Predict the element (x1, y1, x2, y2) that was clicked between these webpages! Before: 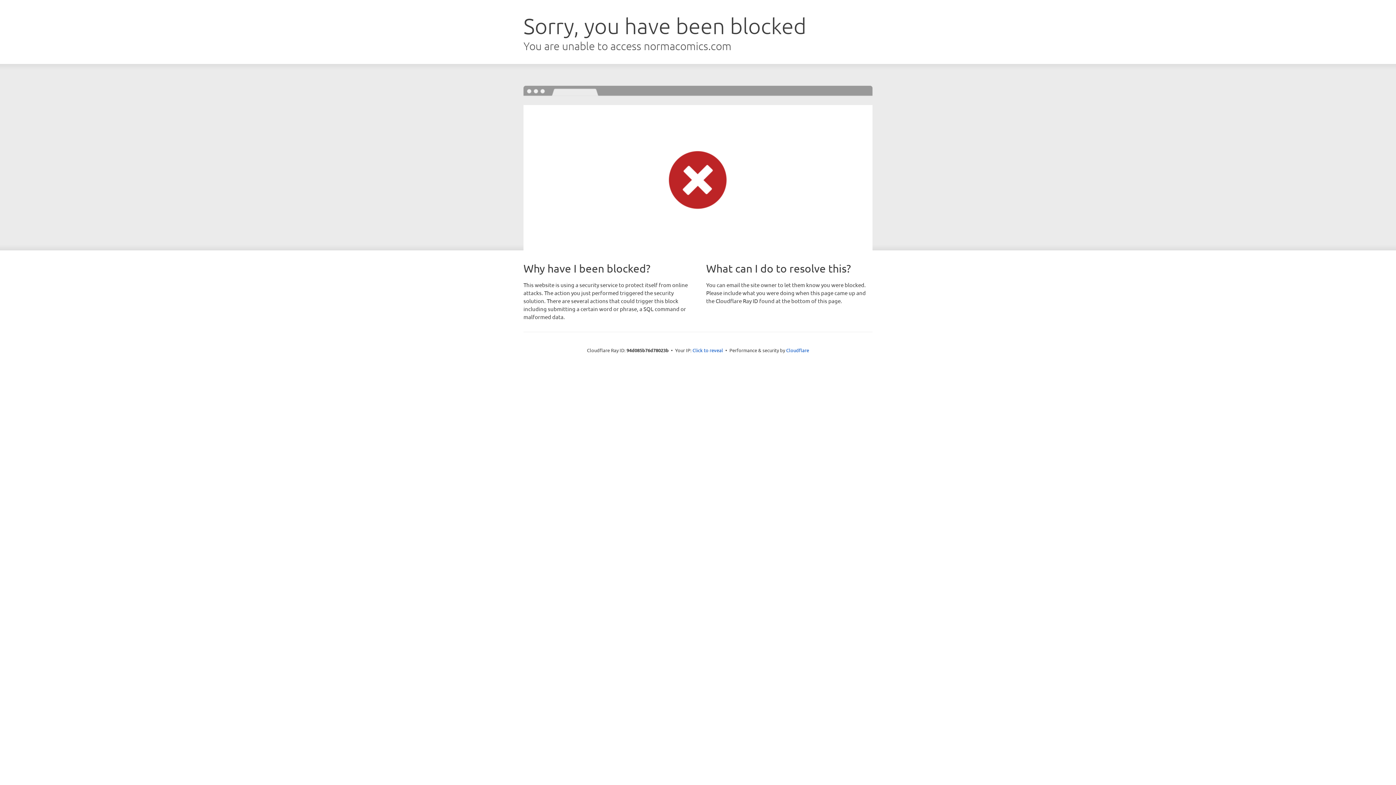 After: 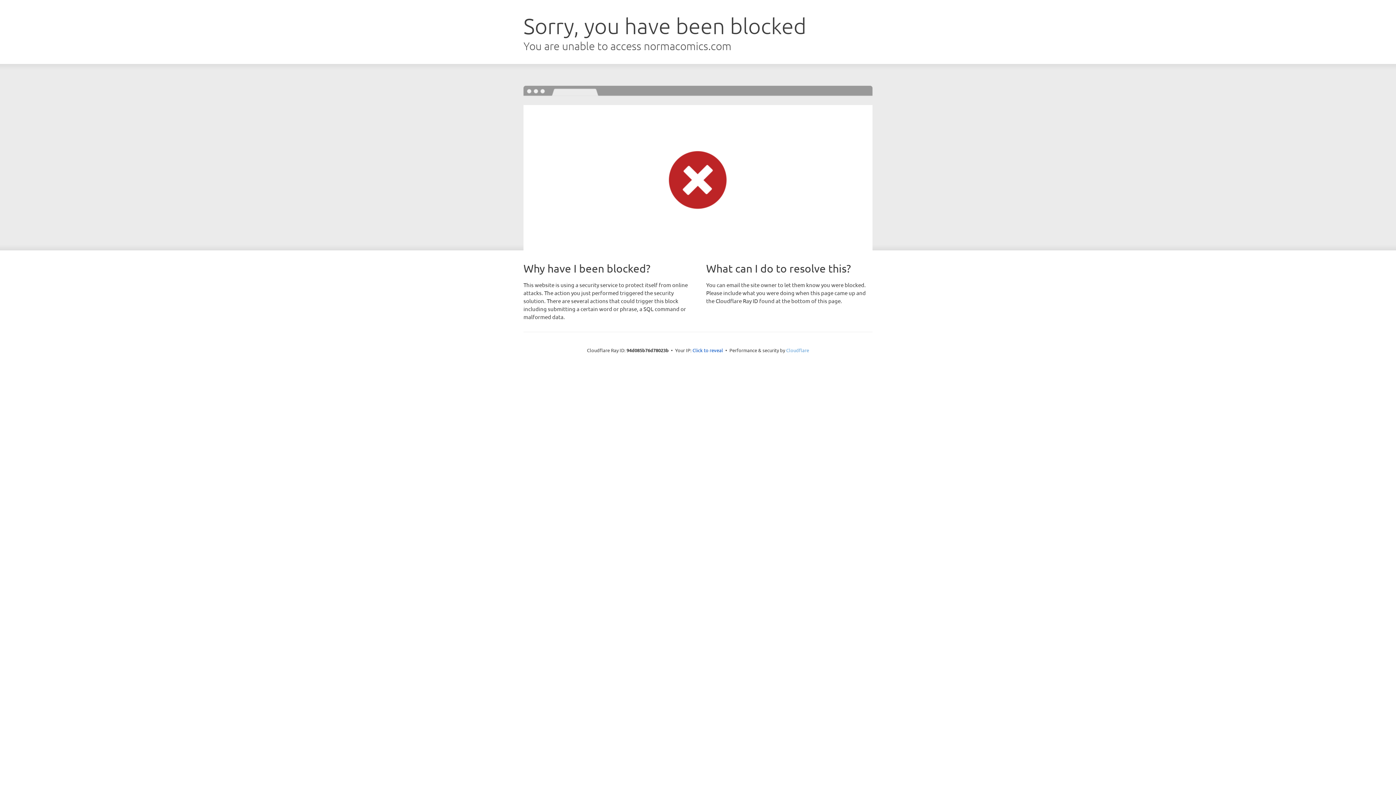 Action: label: Cloudflare bbox: (786, 347, 809, 353)